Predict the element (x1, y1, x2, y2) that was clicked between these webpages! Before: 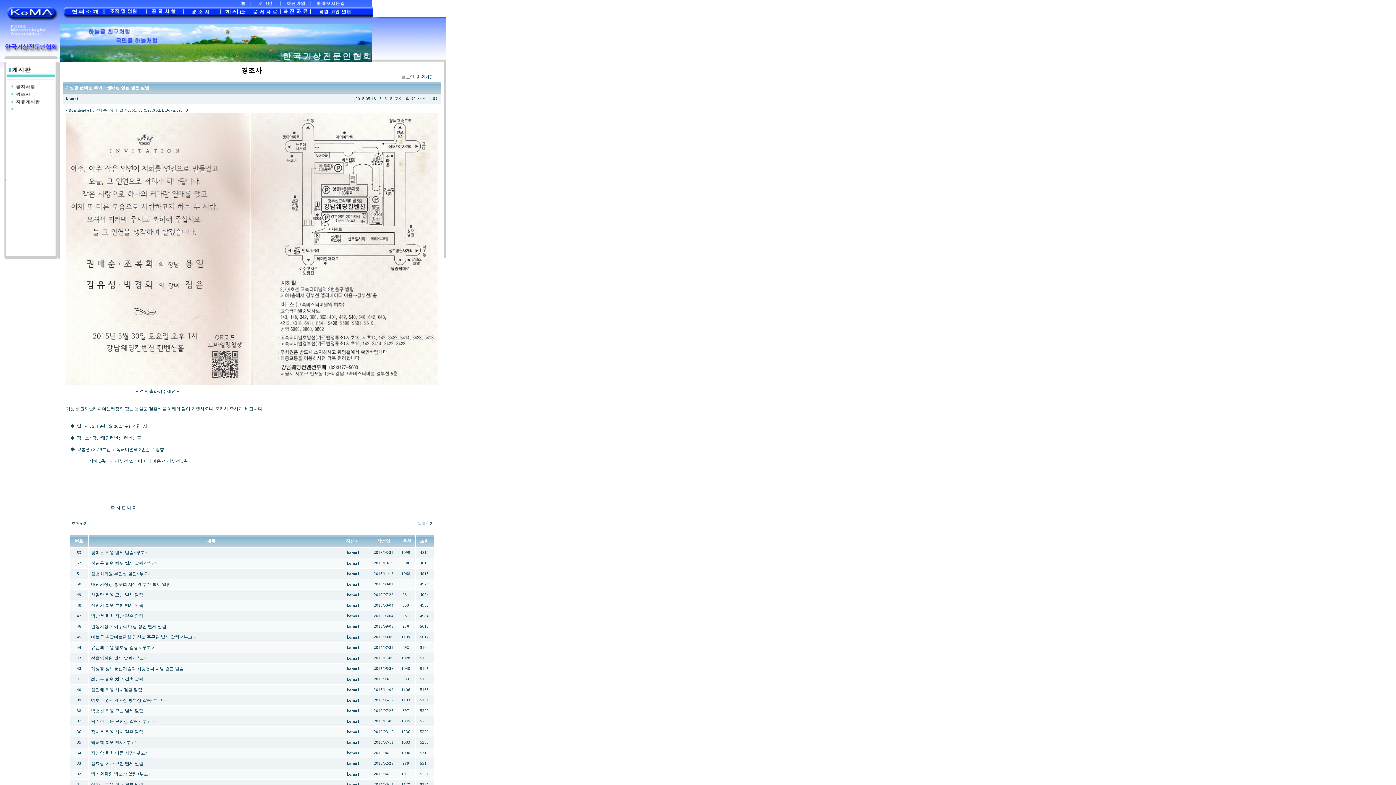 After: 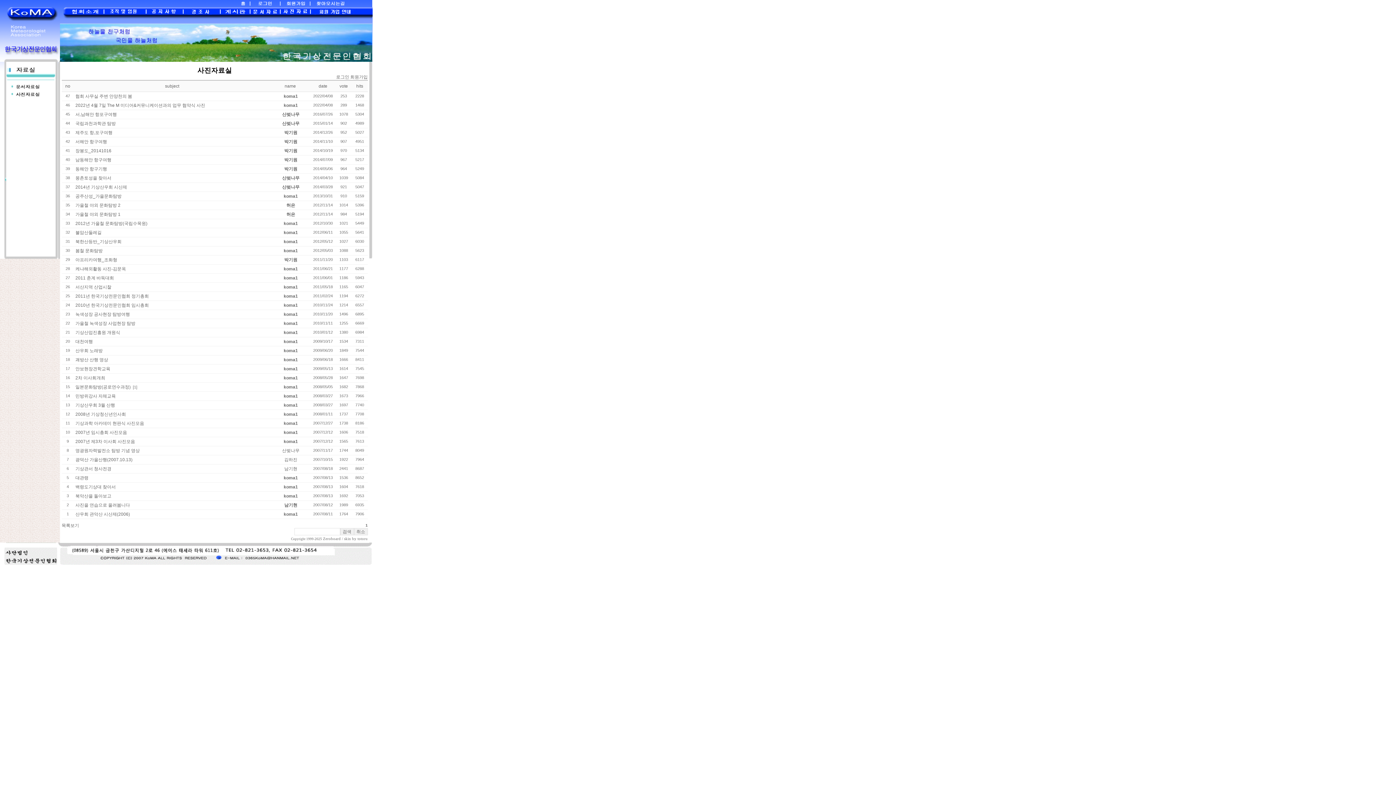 Action: bbox: (280, 12, 310, 17)